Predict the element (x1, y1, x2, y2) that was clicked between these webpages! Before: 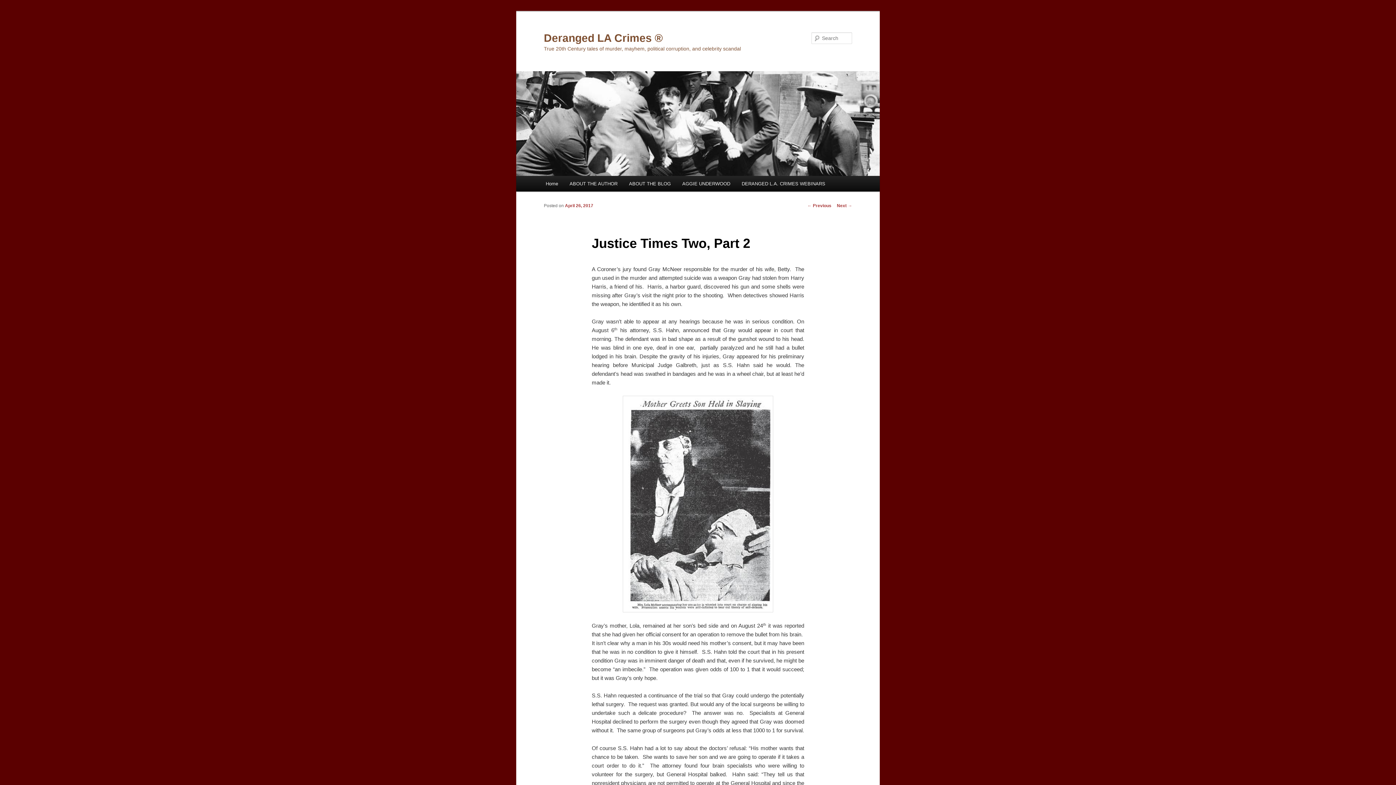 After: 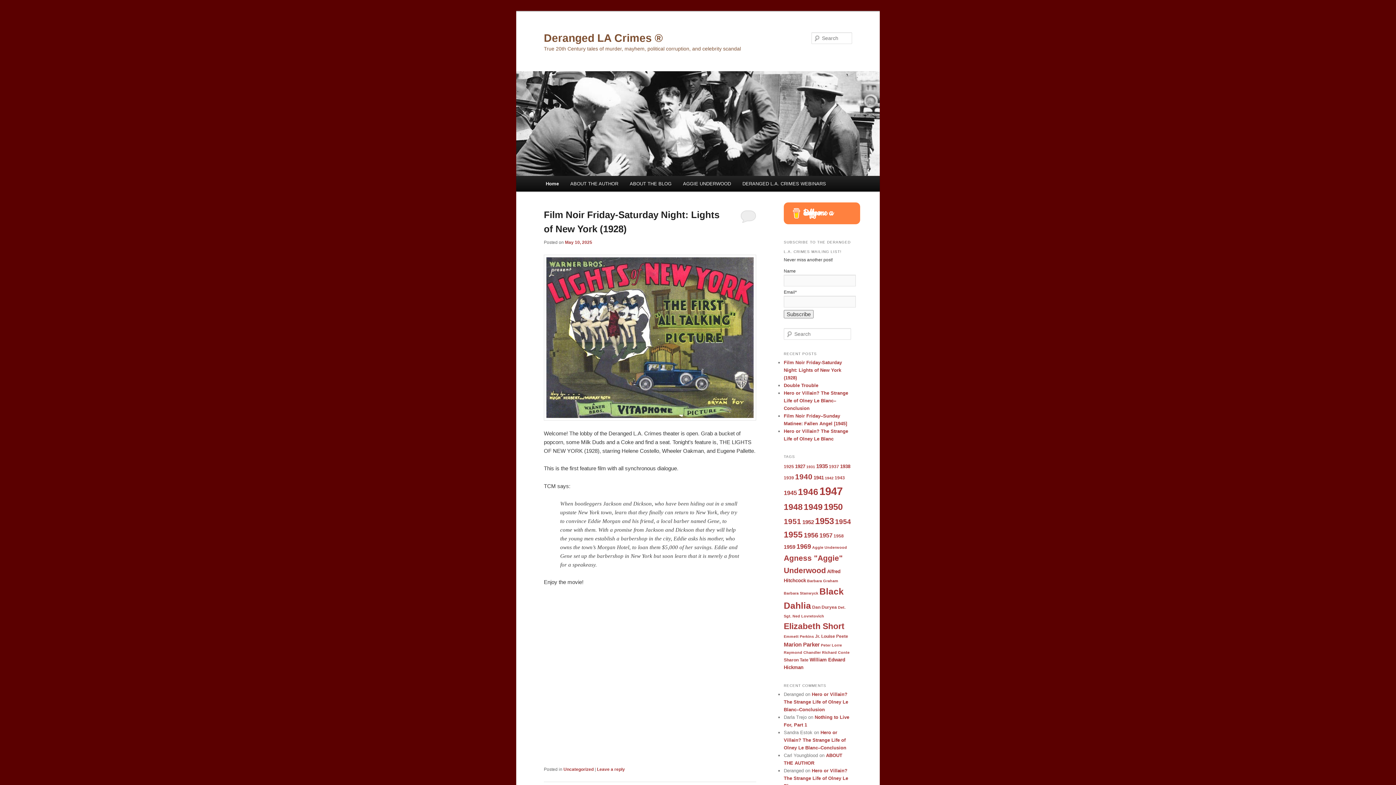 Action: bbox: (516, 71, 880, 176)